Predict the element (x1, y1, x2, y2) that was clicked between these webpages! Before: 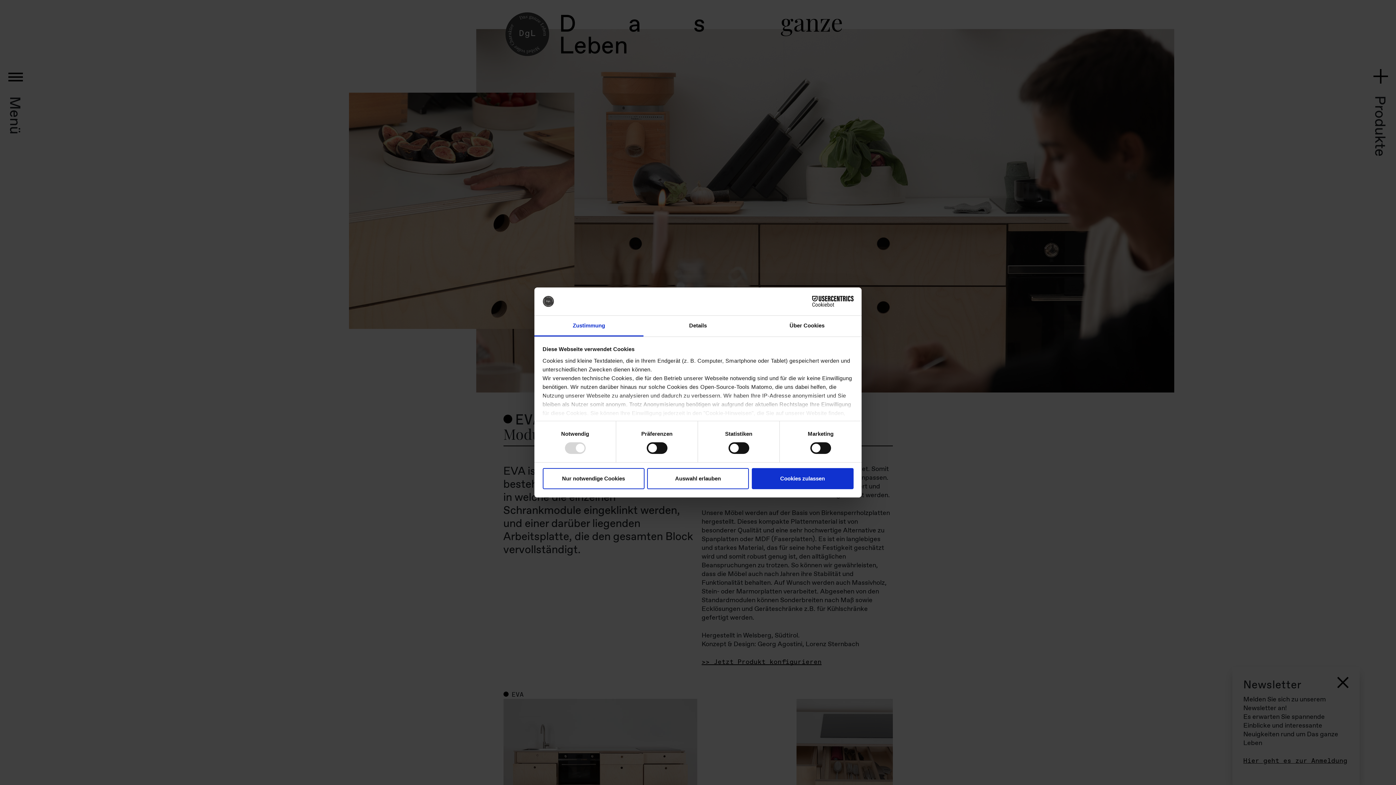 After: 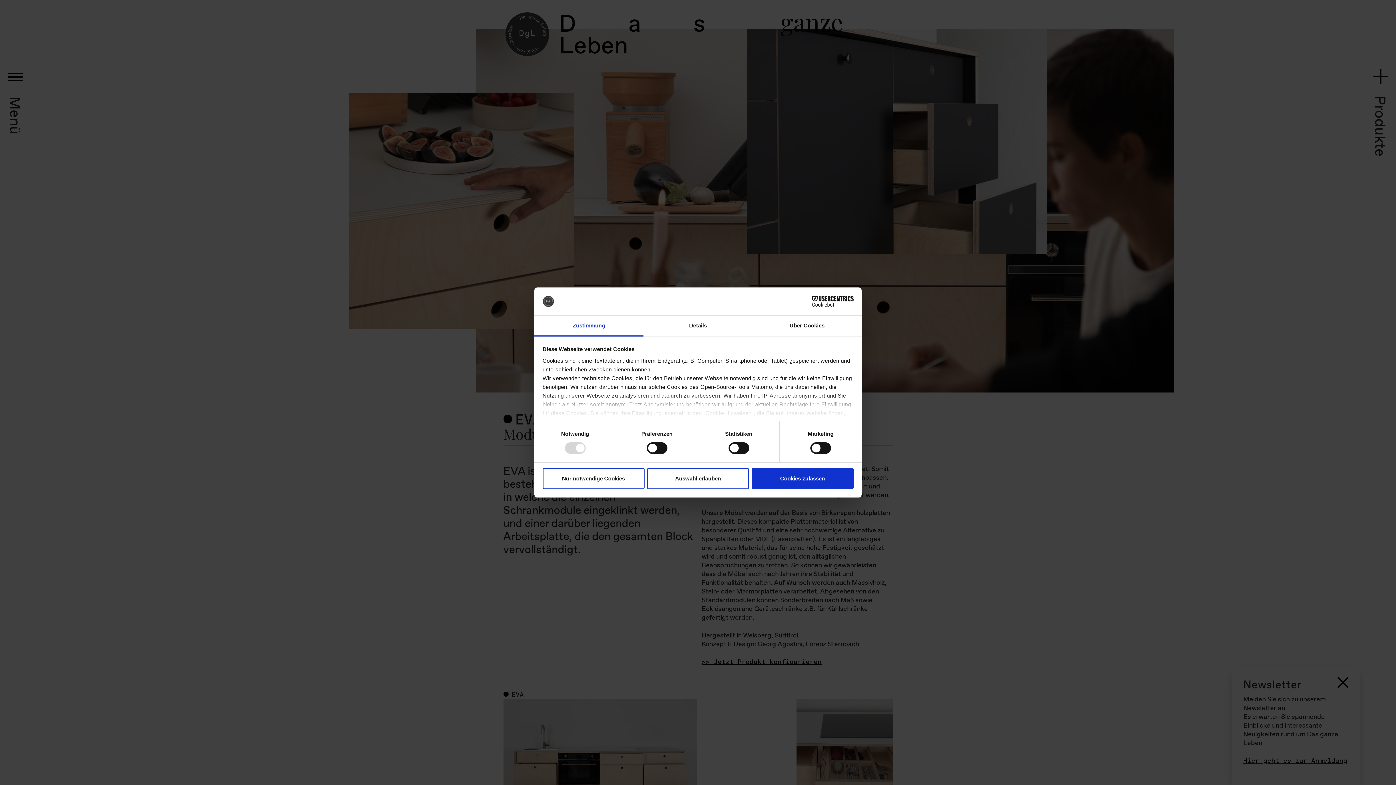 Action: label: Cookiebot - opens in a new window bbox: (790, 296, 853, 307)